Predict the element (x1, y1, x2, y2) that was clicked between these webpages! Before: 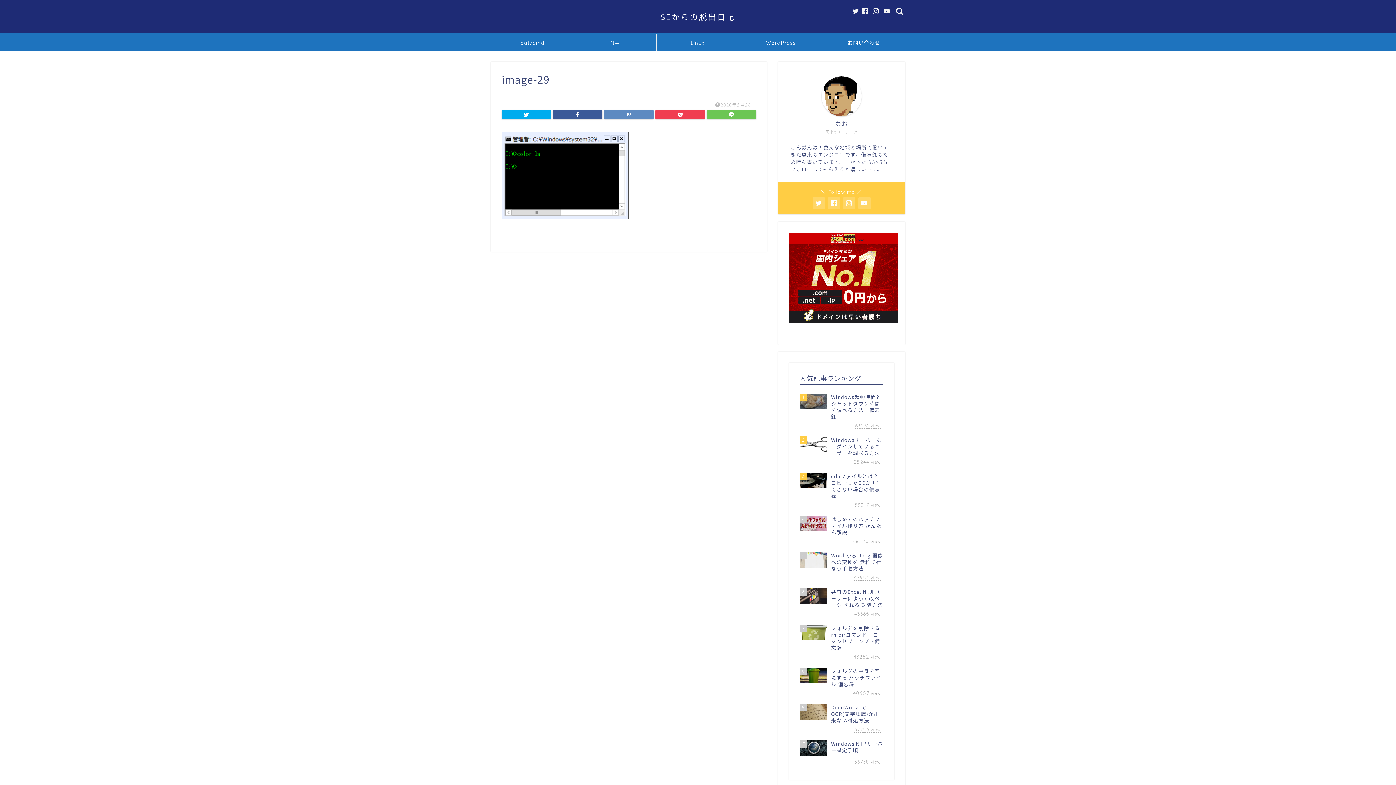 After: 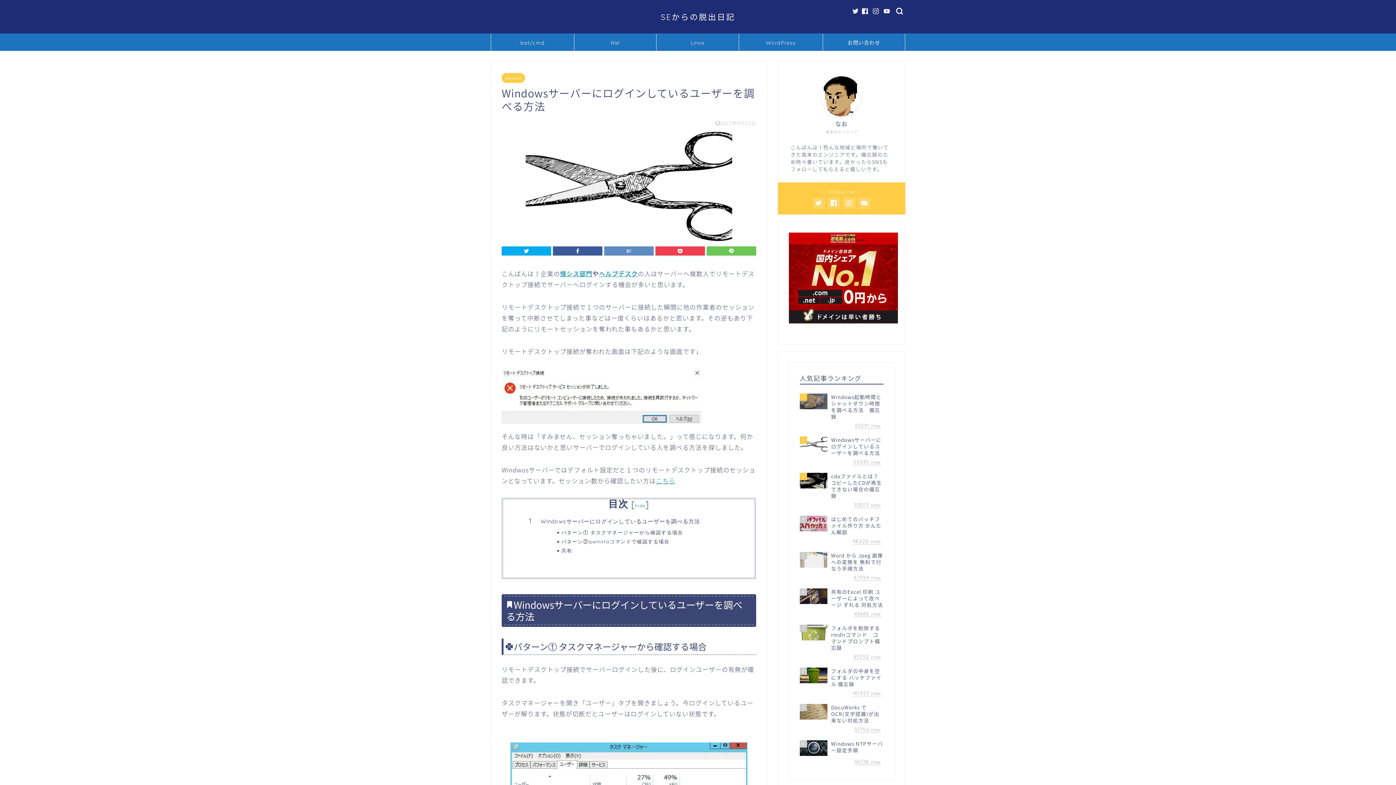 Action: bbox: (799, 433, 883, 469) label: 2
Windowsサーバーにログインしているユーザーを調べる方法
55244 view